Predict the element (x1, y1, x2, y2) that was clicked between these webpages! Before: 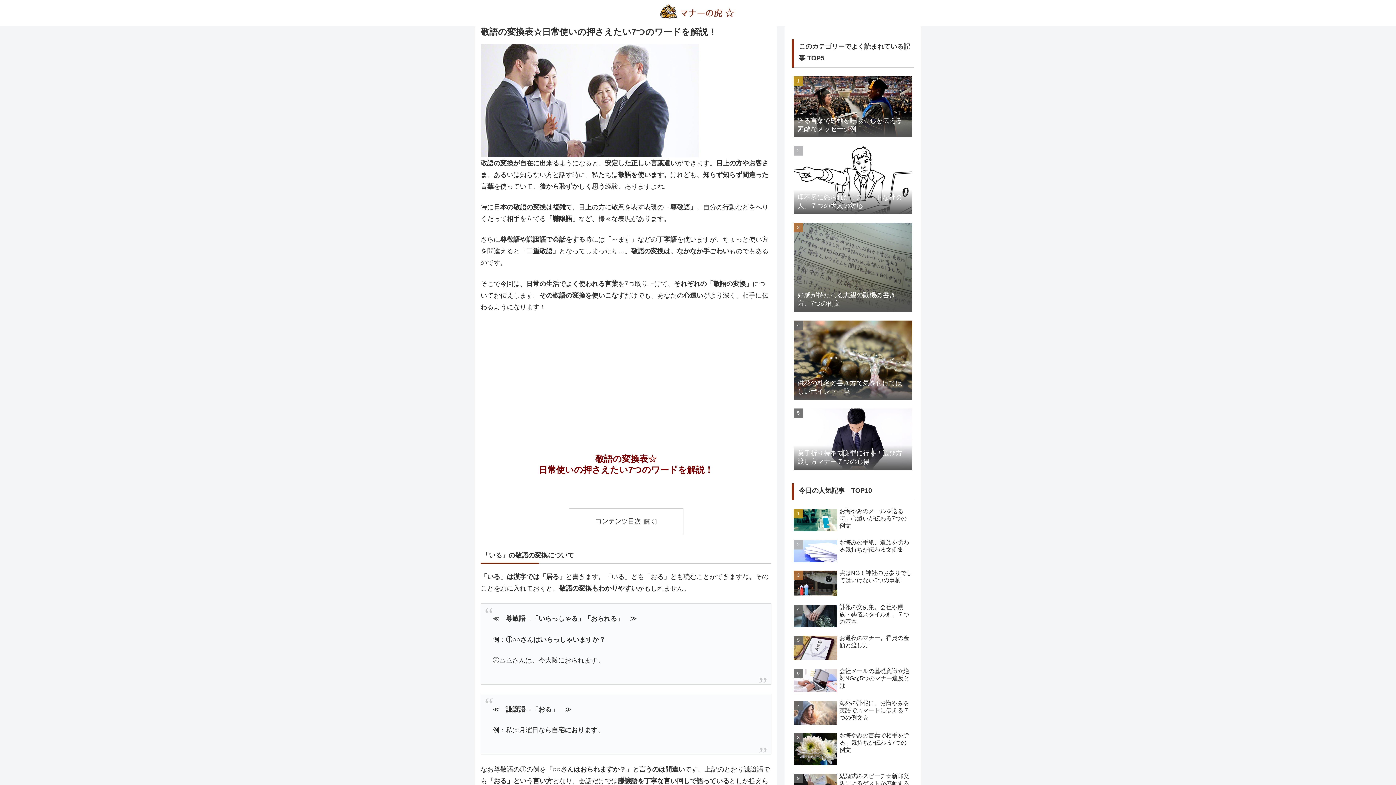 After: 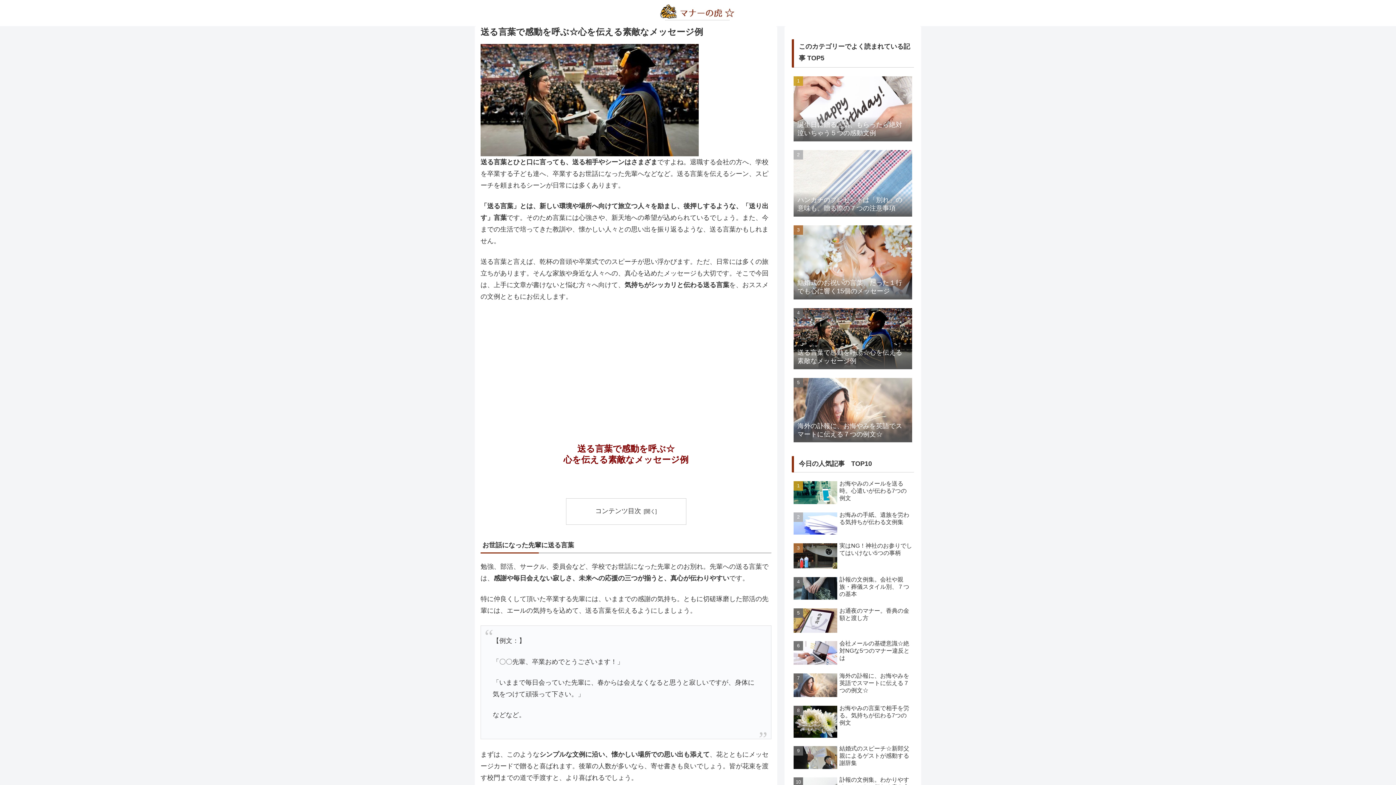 Action: bbox: (792, 73, 914, 141) label: 送る言葉で感動を呼ぶ☆心を伝える素敵なメッセージ例